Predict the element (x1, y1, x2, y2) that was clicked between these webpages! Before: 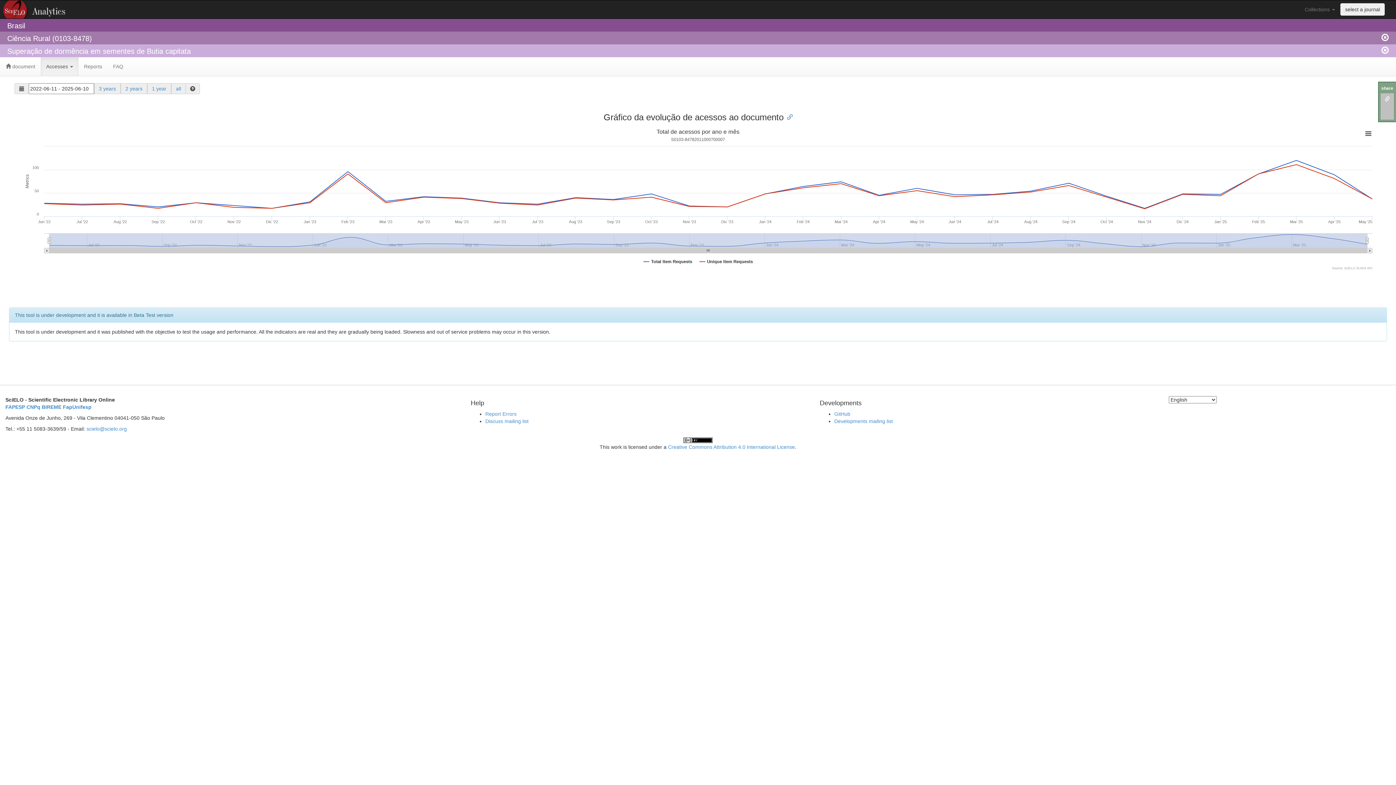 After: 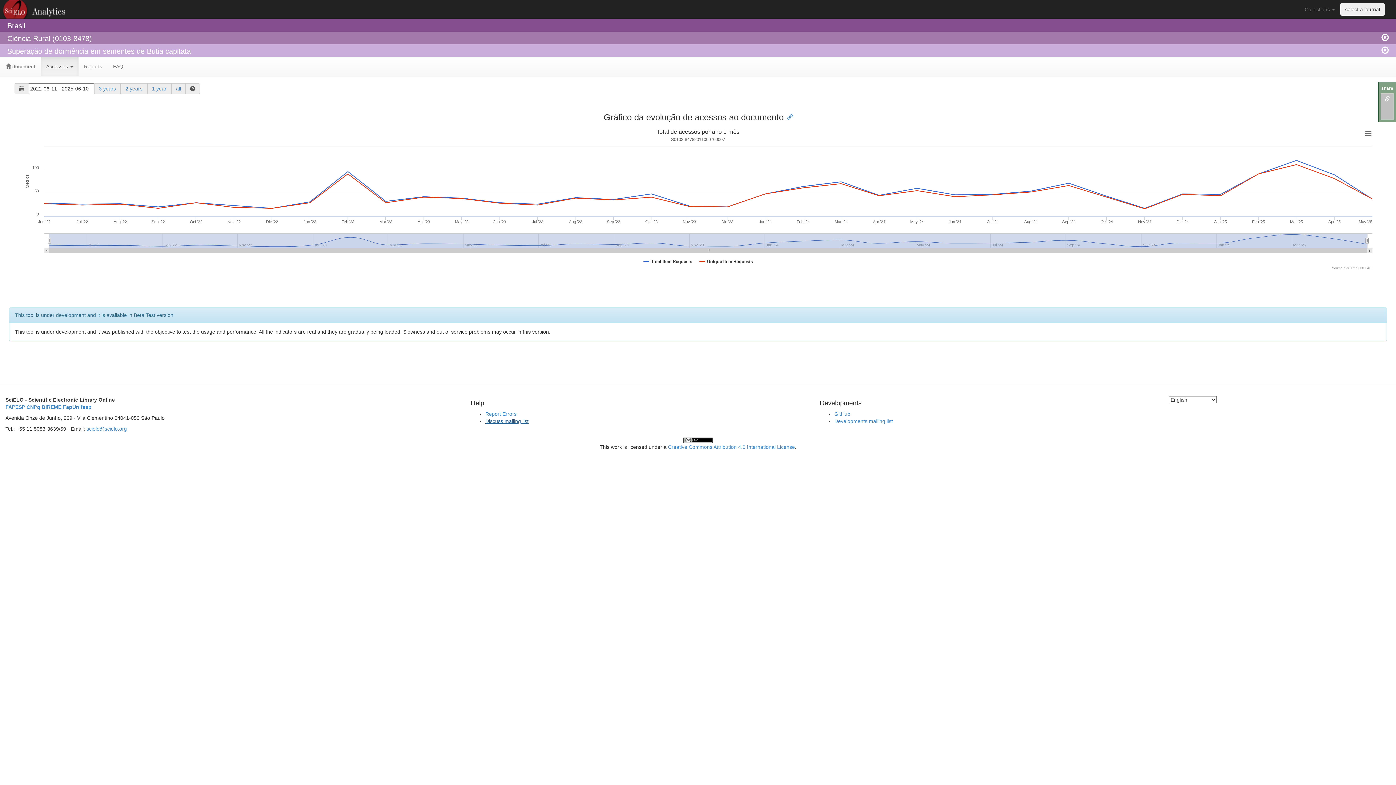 Action: label: Discuss mailing list bbox: (485, 418, 528, 424)